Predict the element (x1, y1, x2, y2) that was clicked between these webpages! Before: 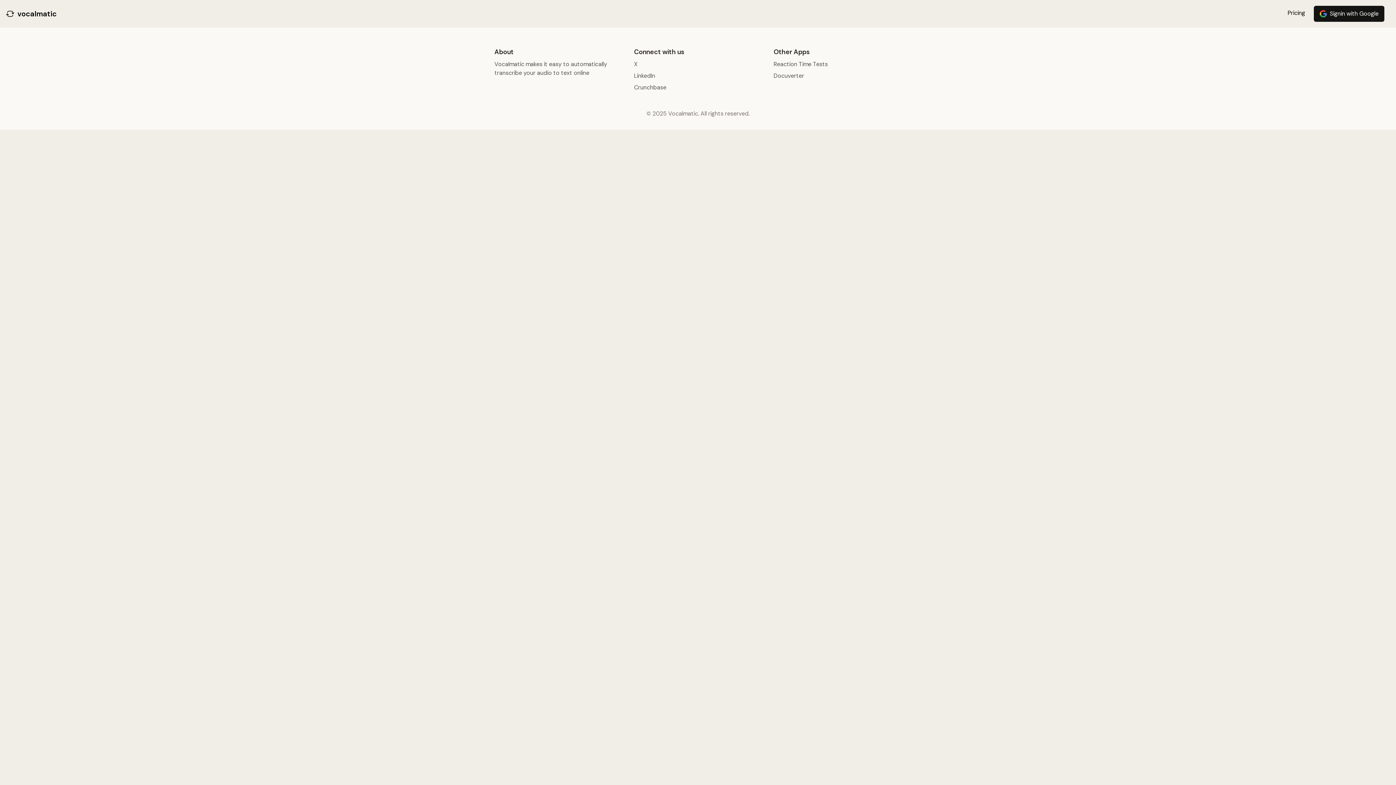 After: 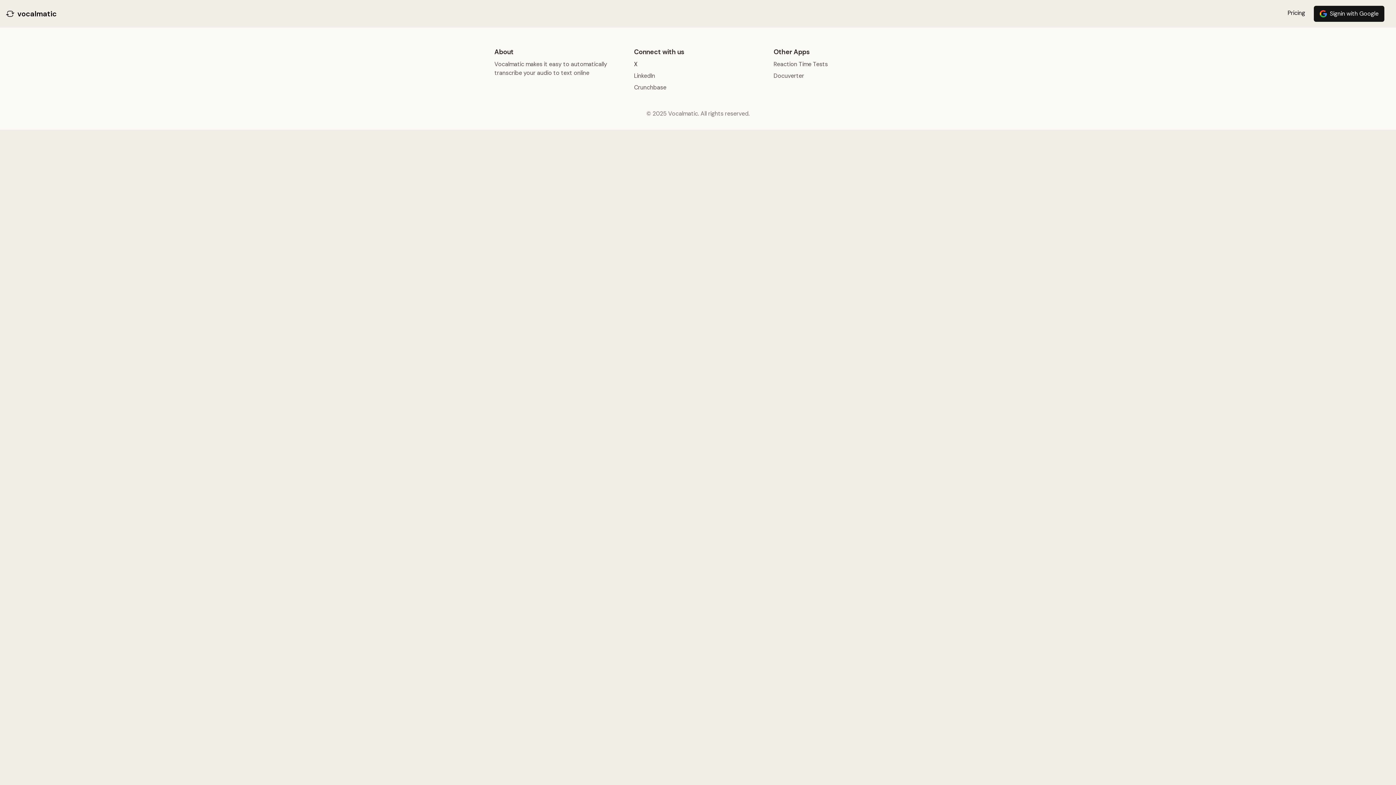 Action: bbox: (634, 60, 637, 68) label: X